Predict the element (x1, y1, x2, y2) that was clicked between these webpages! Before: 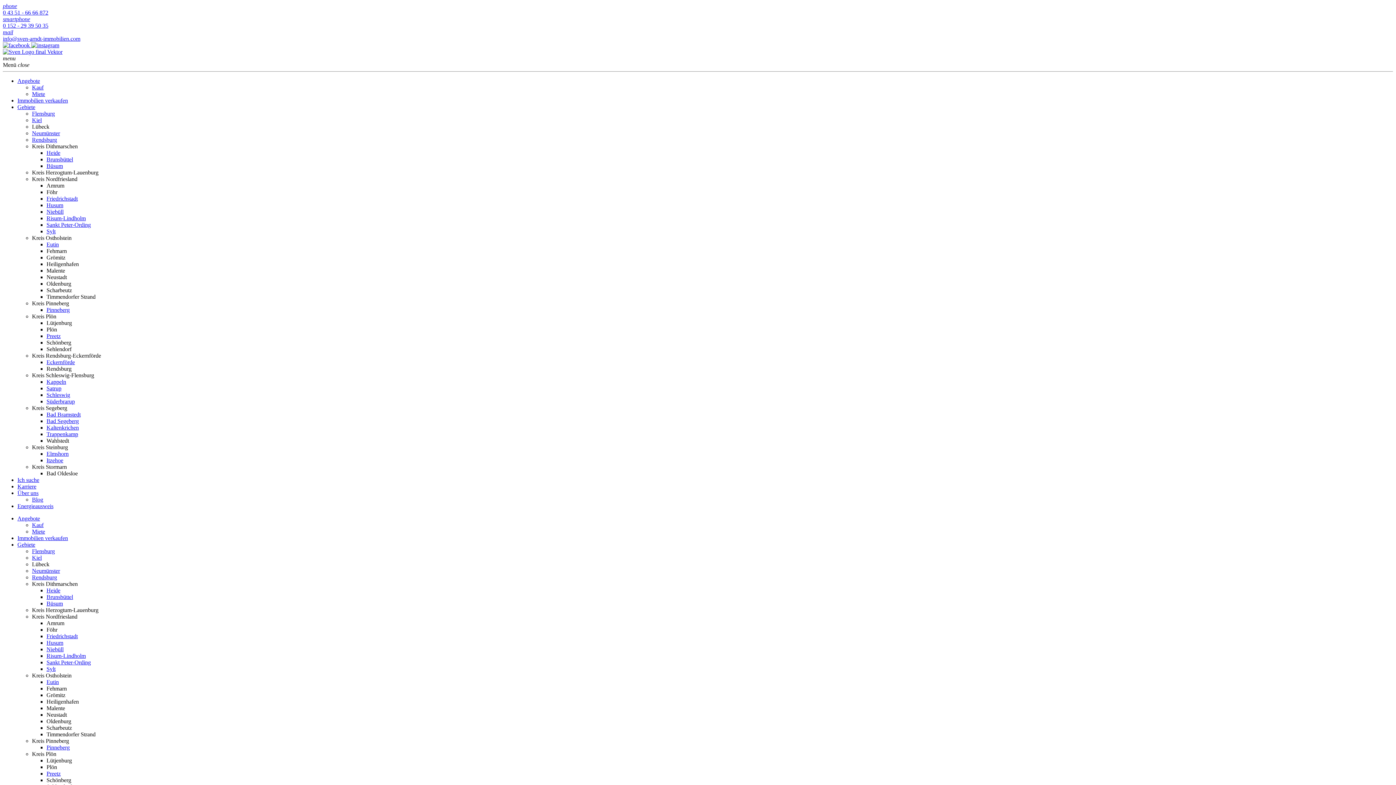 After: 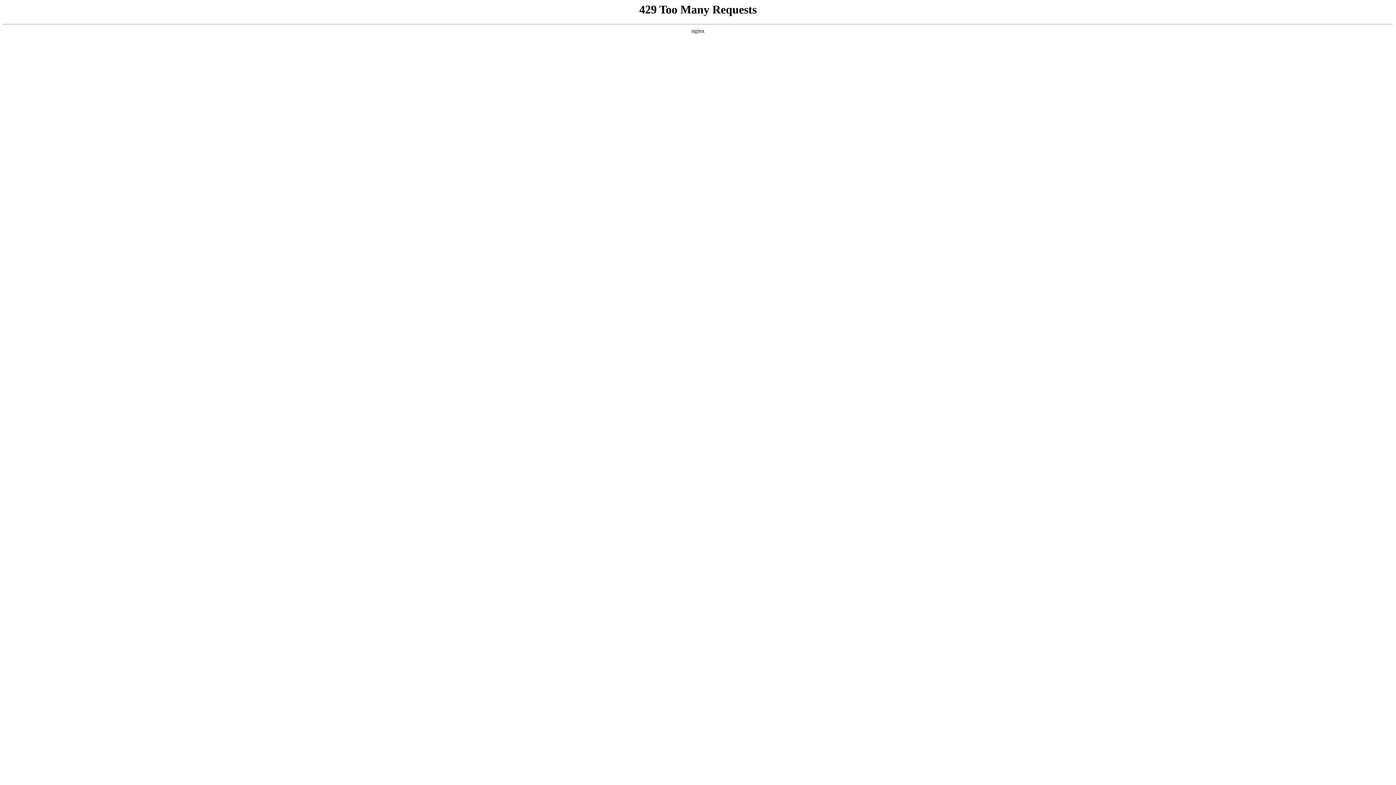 Action: label: Immobilien verkaufen bbox: (17, 97, 68, 103)